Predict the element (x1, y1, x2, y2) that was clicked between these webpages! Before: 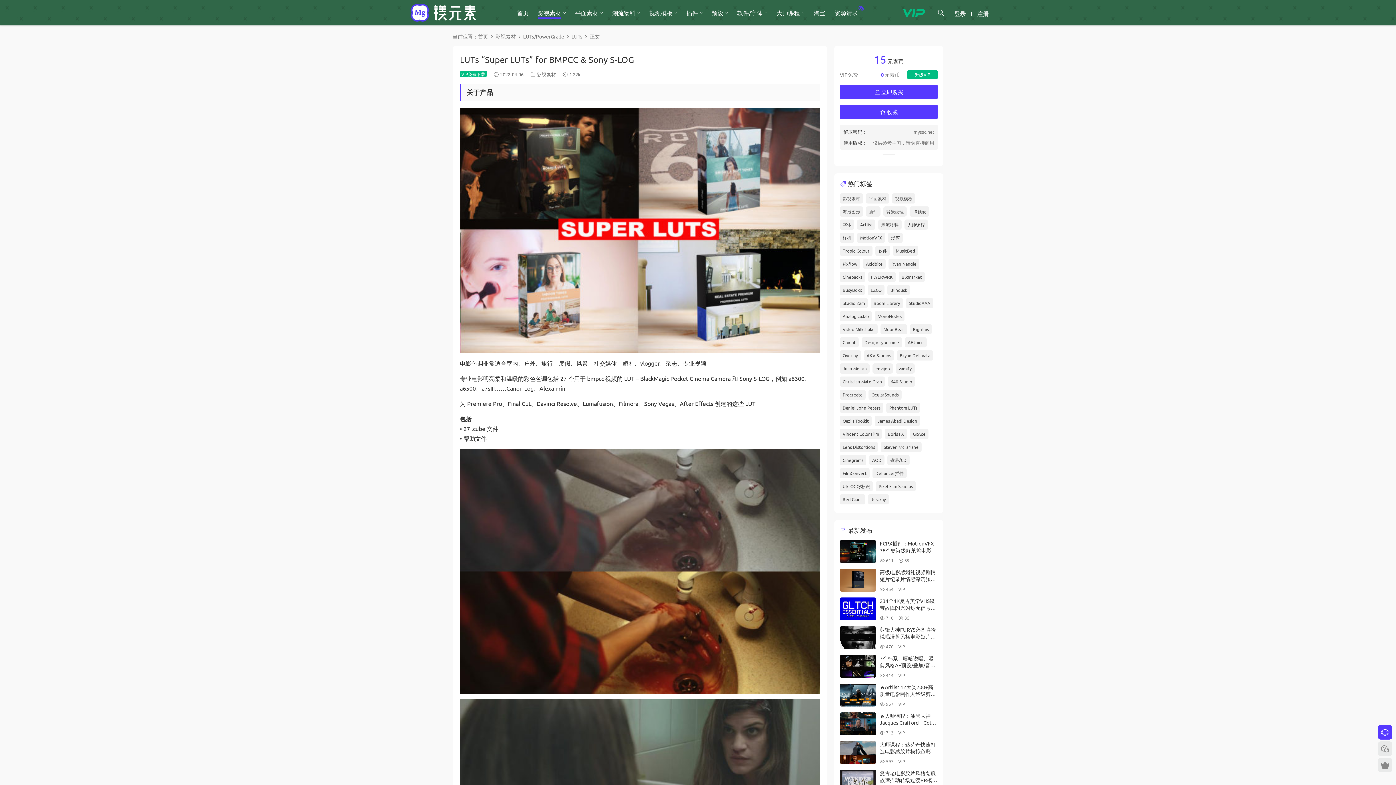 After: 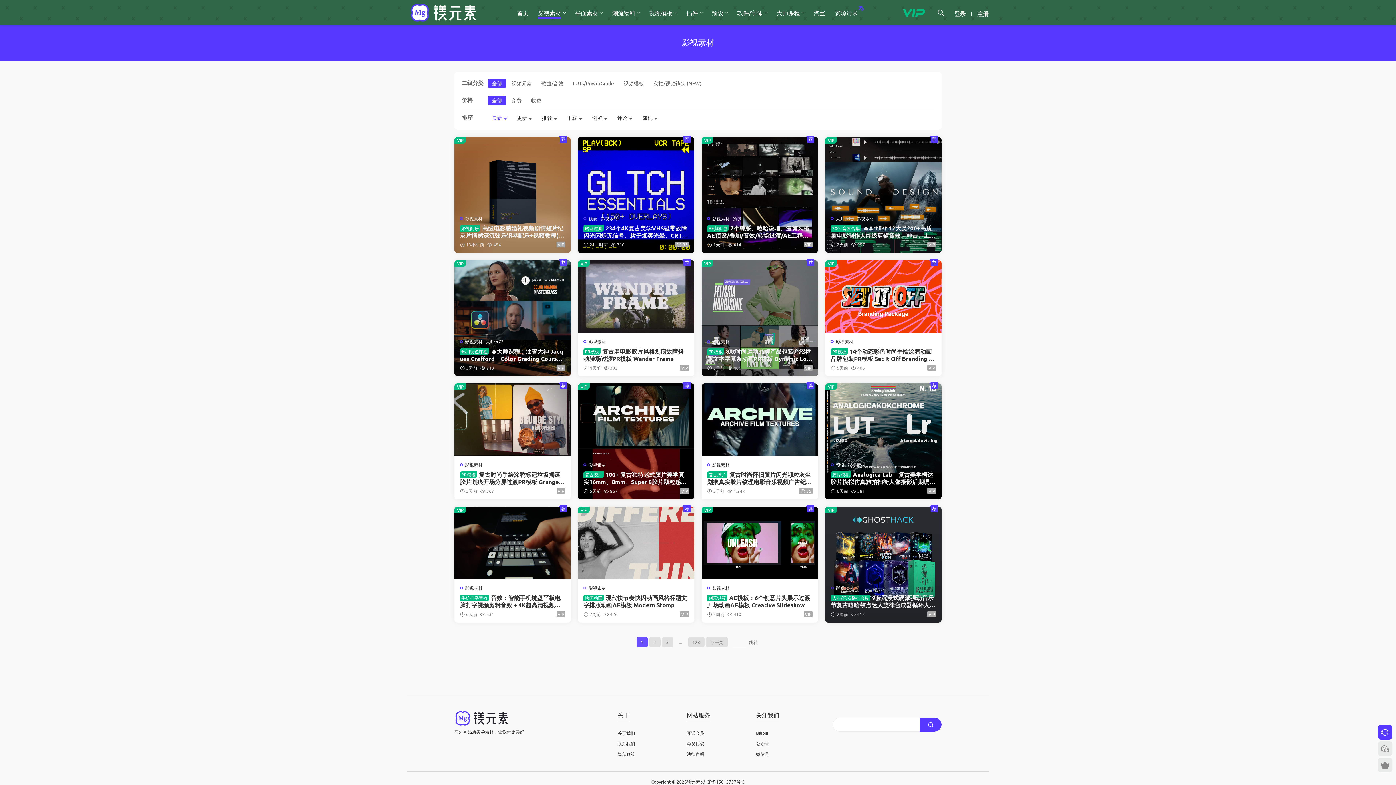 Action: bbox: (495, 33, 516, 39) label: 影视素材